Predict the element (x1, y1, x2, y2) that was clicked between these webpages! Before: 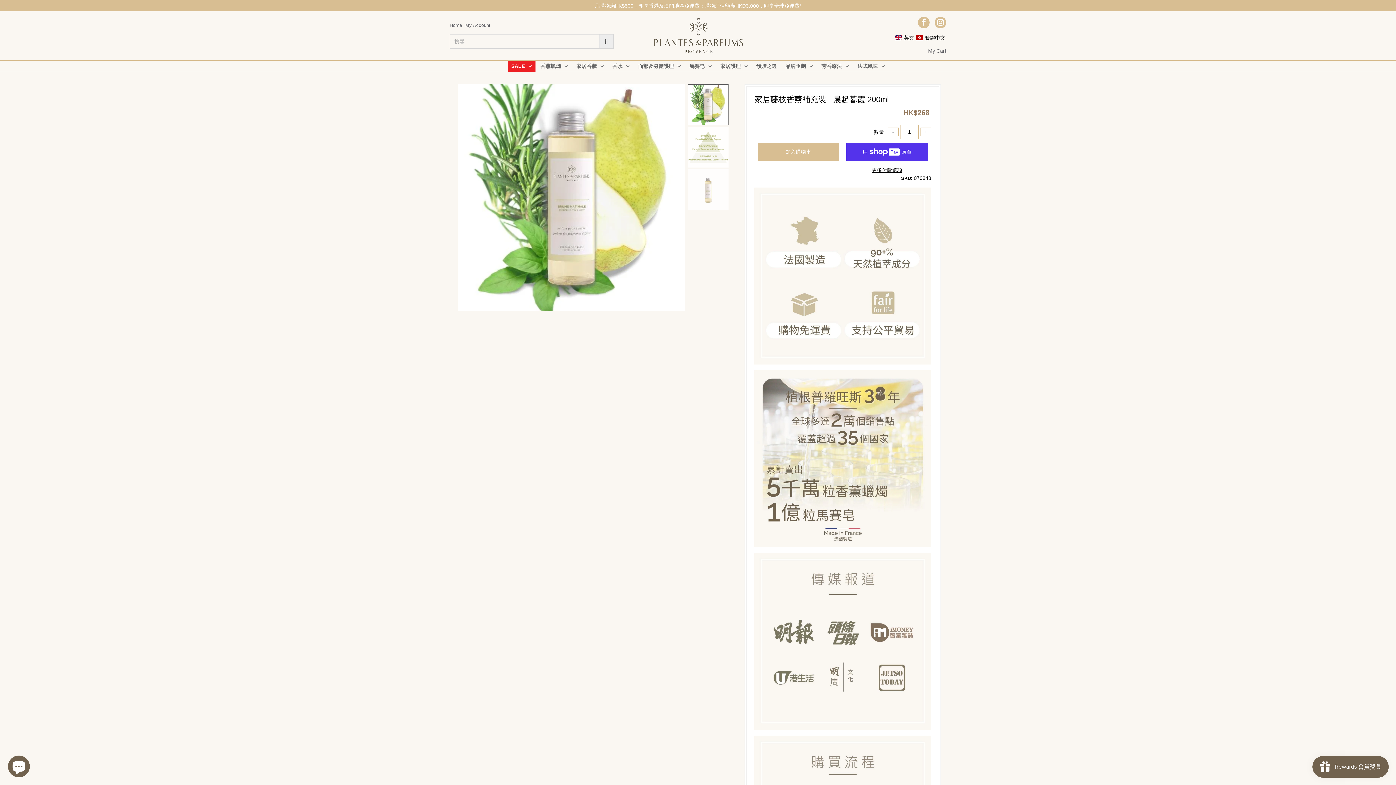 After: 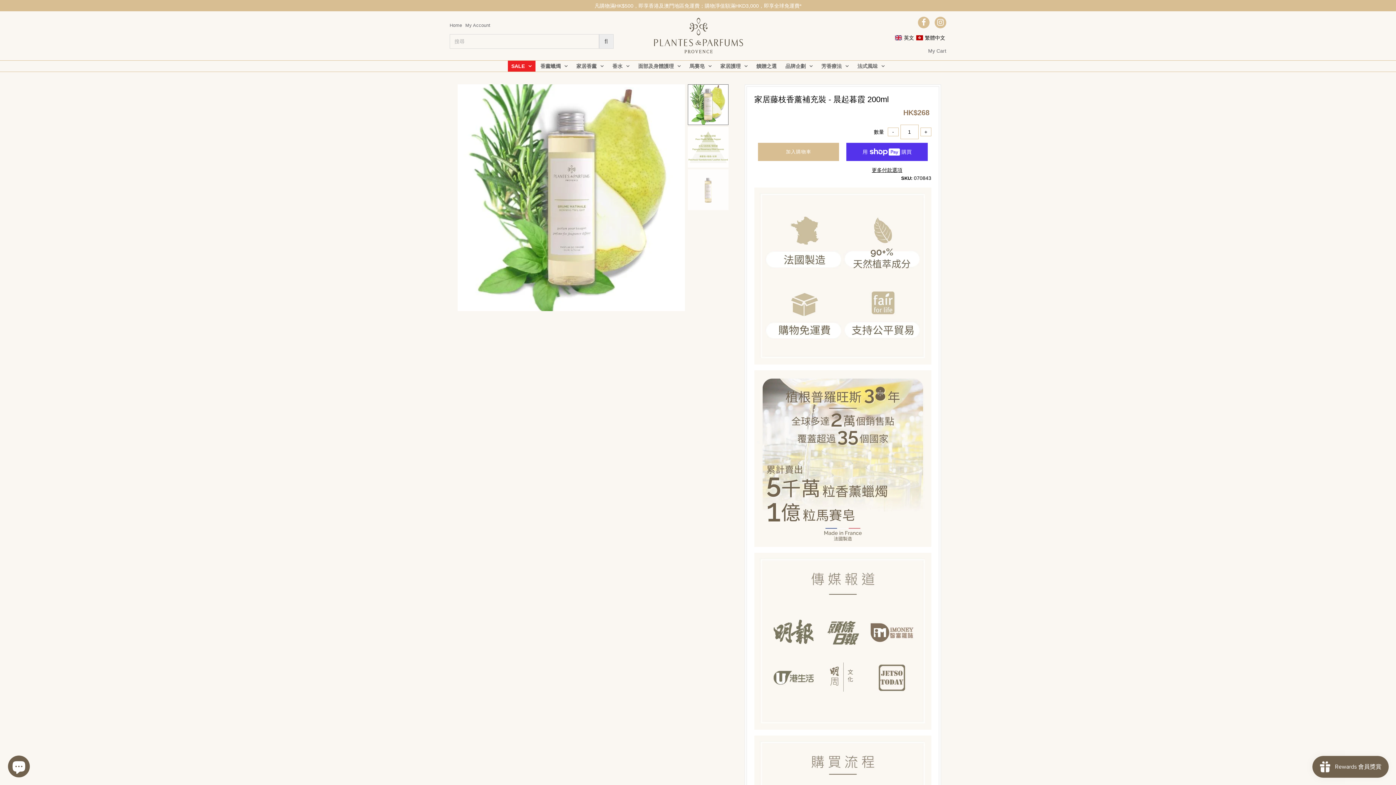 Action: bbox: (915, 33, 946, 41) label: 繁體中文